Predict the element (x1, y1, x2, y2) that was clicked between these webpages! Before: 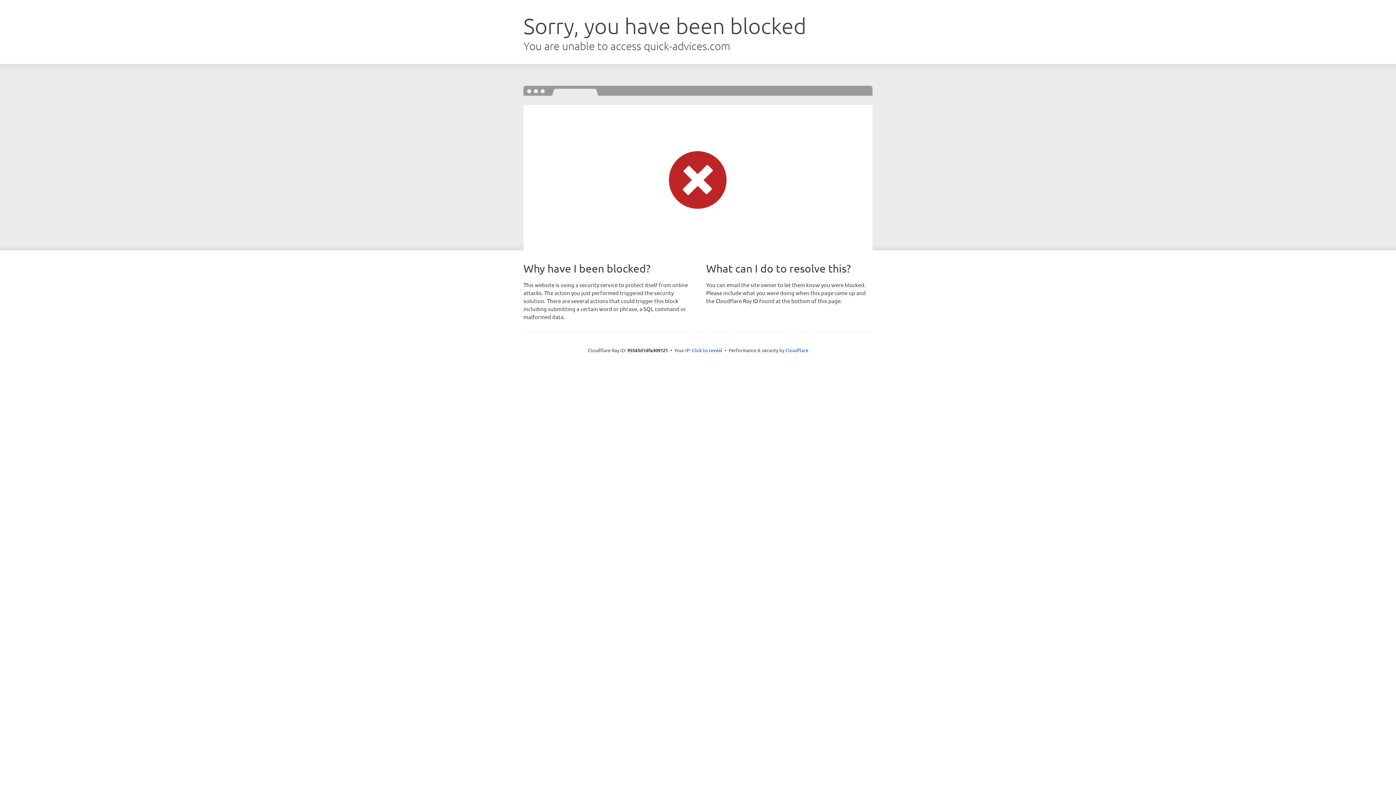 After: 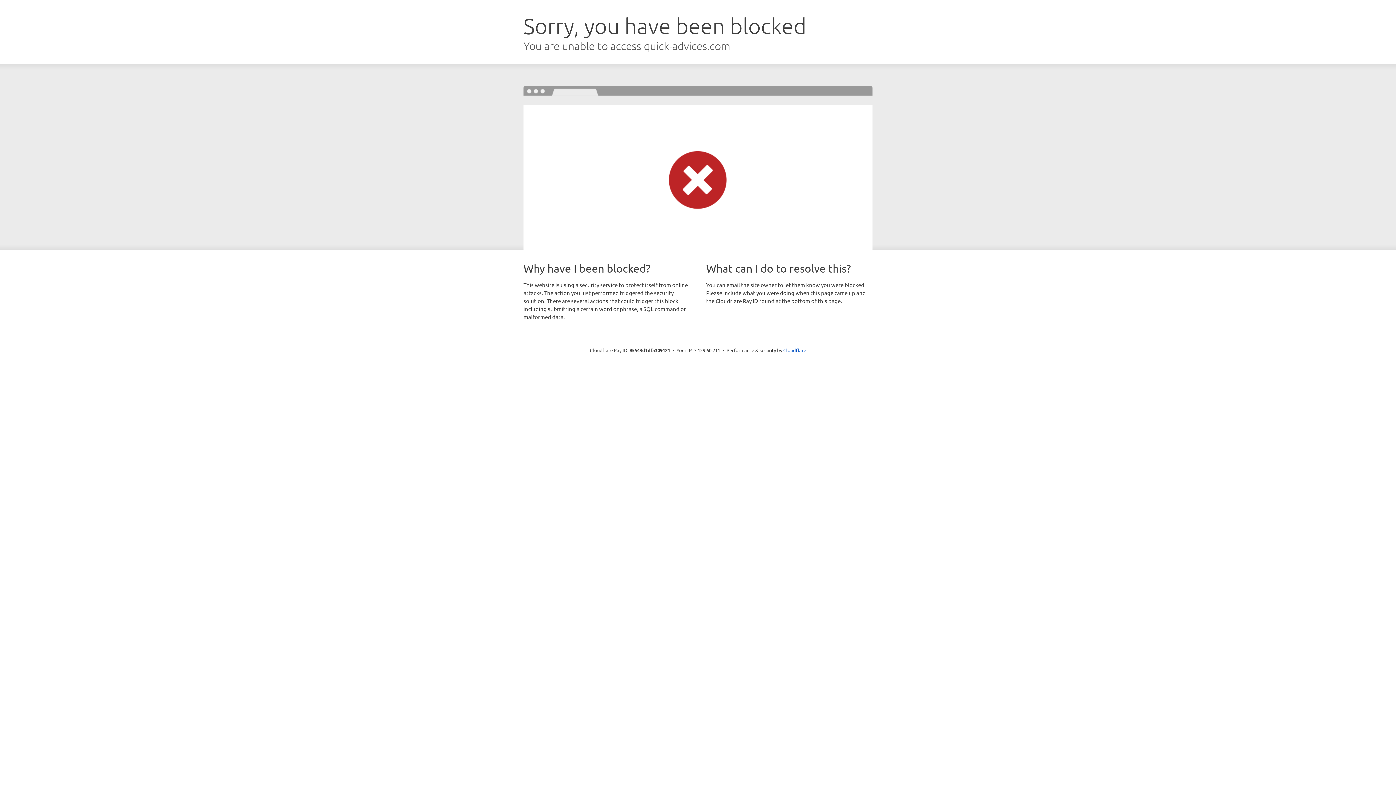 Action: label: Click to reveal bbox: (692, 346, 722, 353)